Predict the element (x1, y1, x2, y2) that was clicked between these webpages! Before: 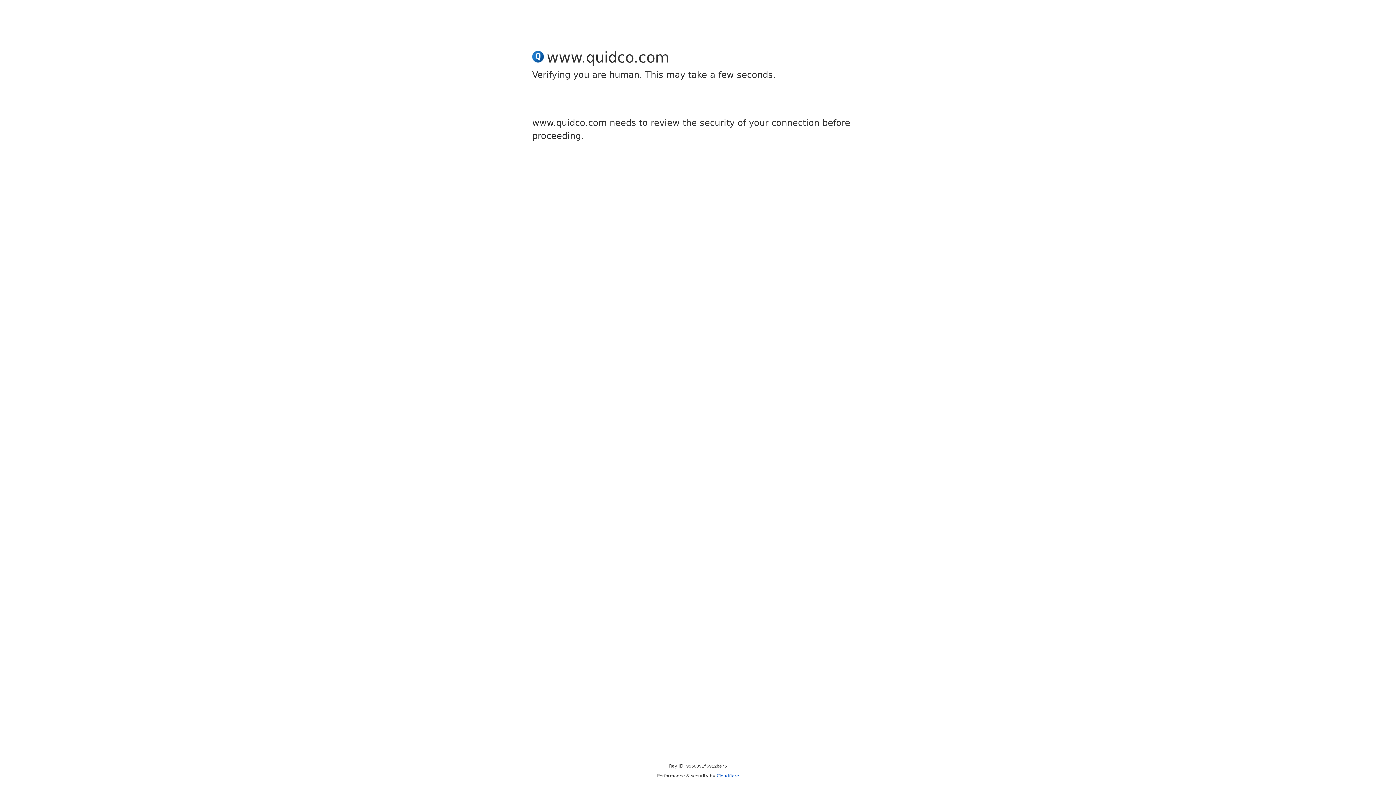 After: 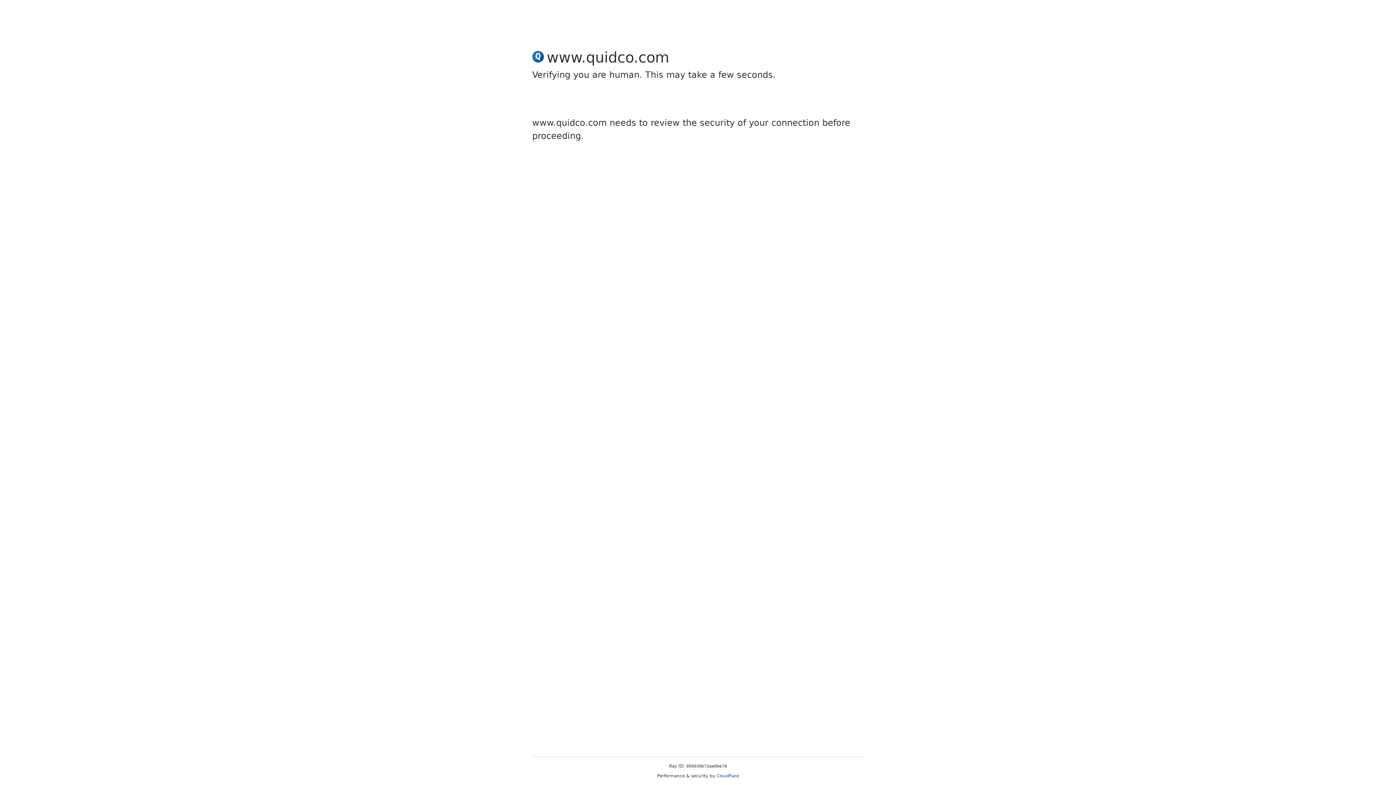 Action: bbox: (716, 773, 739, 778) label: Cloudflare